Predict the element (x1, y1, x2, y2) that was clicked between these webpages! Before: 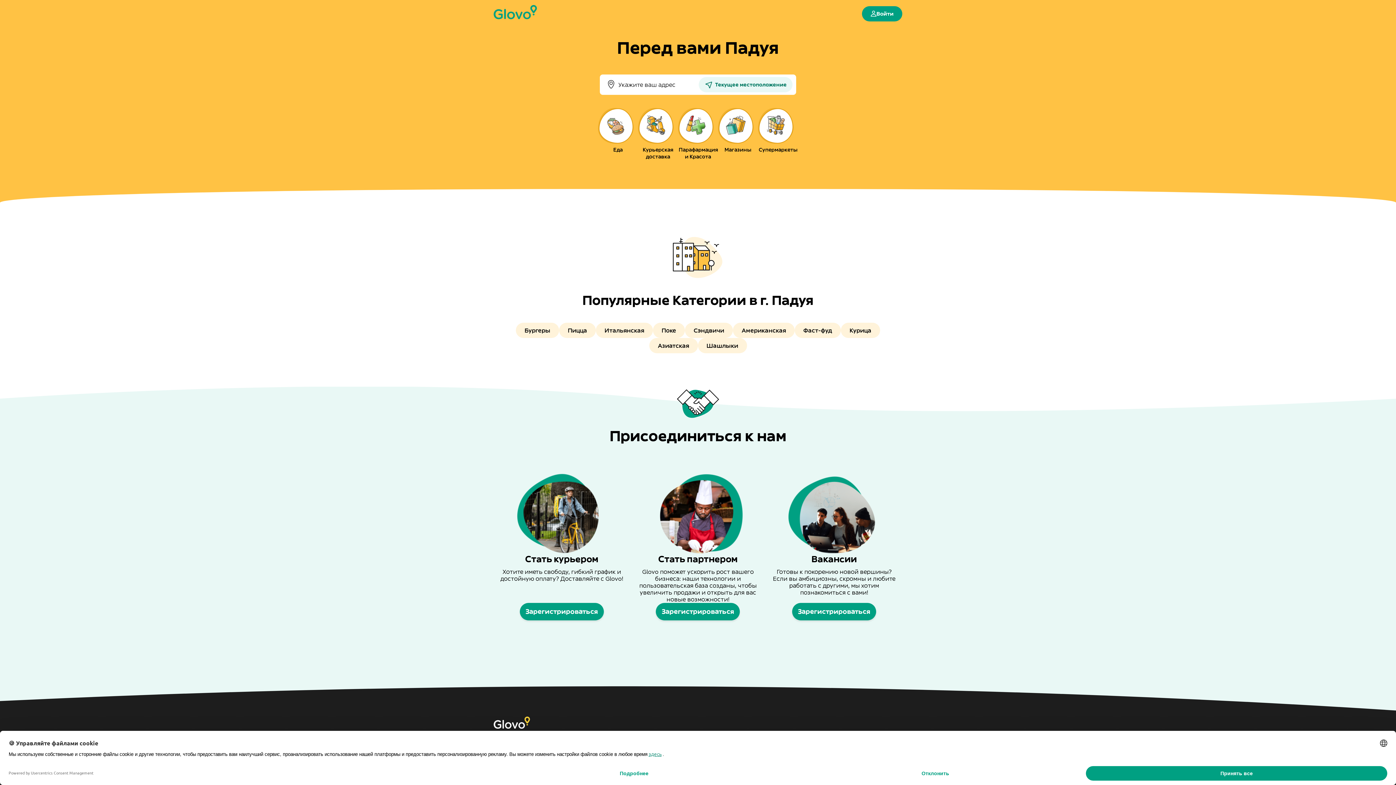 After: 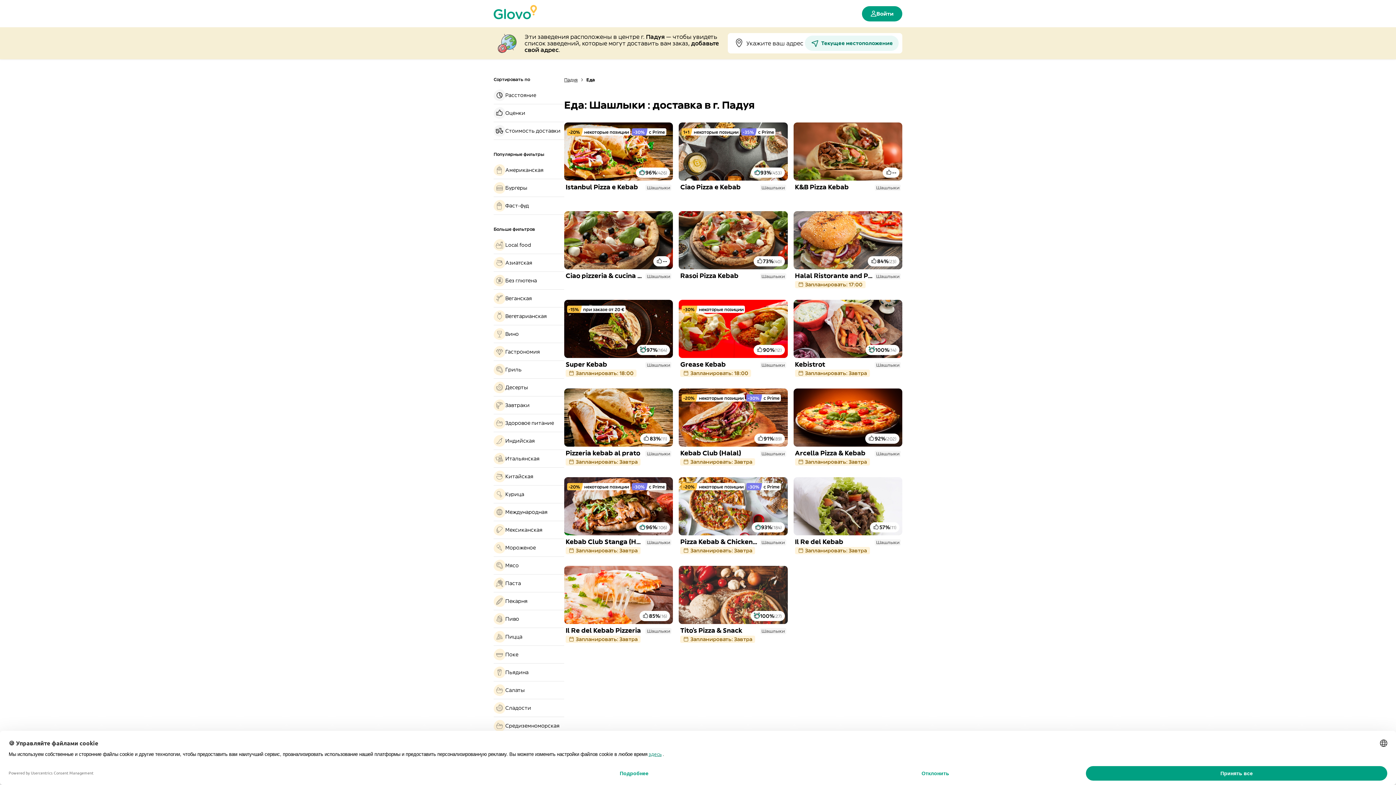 Action: label: Шашлыки bbox: (698, 338, 747, 353)